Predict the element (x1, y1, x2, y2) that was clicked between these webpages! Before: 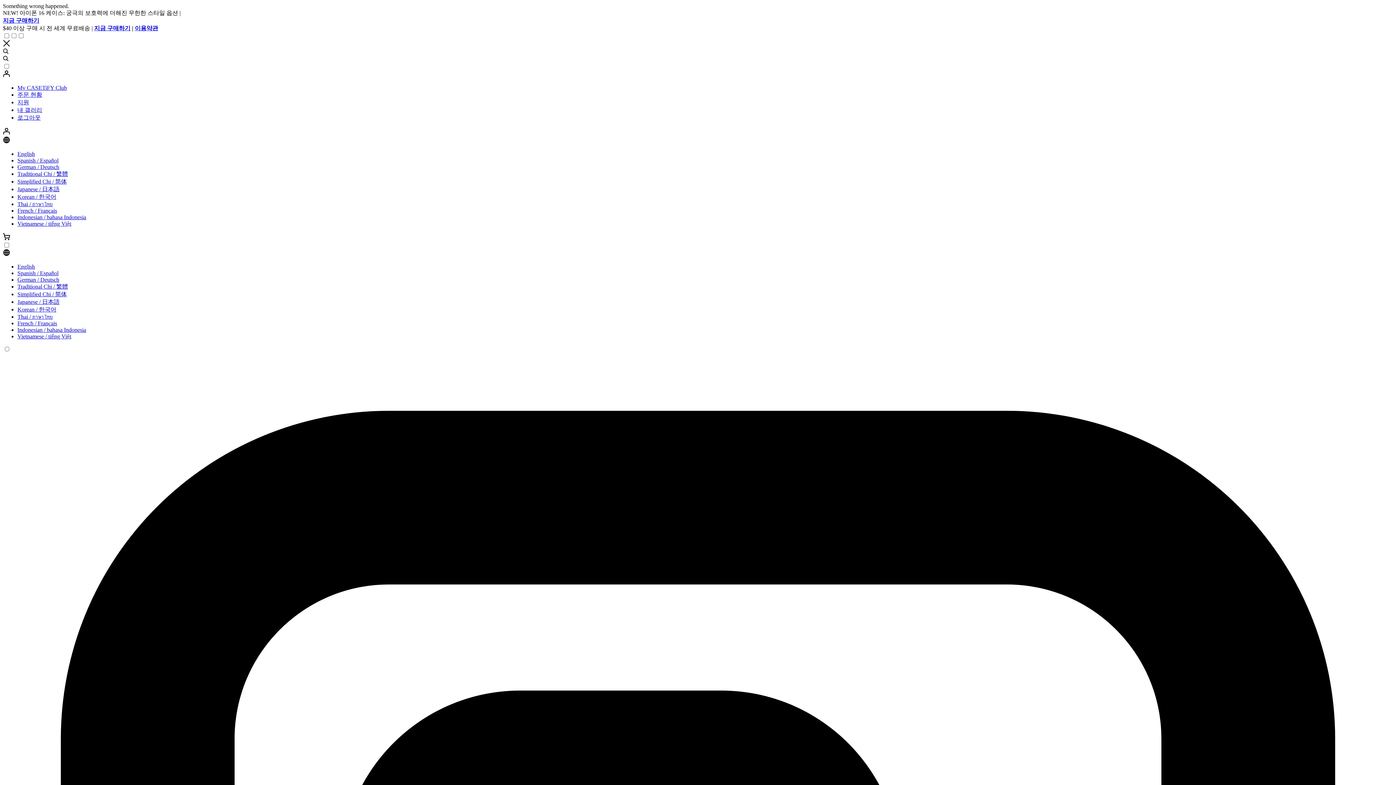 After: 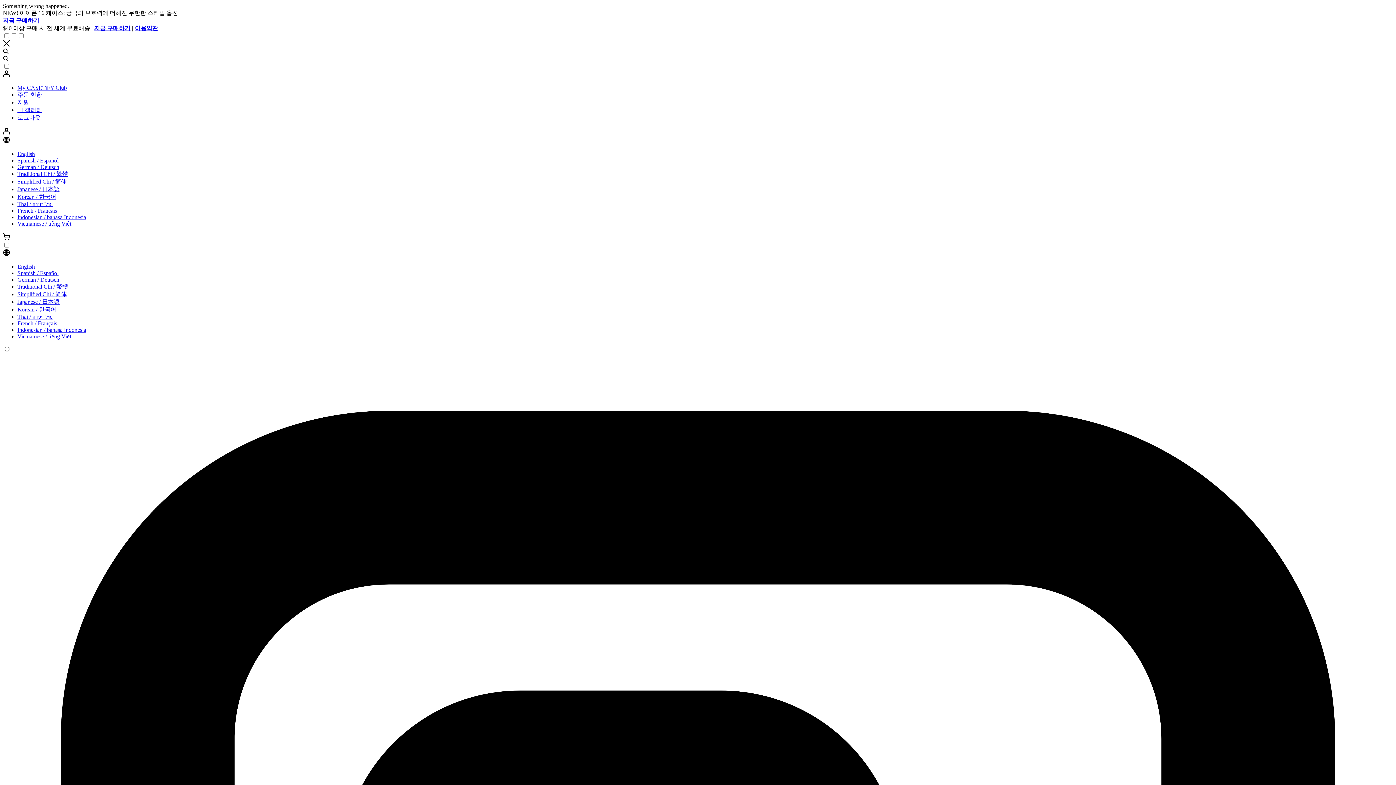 Action: bbox: (2, 124, 1393, 132) label: Sign Up